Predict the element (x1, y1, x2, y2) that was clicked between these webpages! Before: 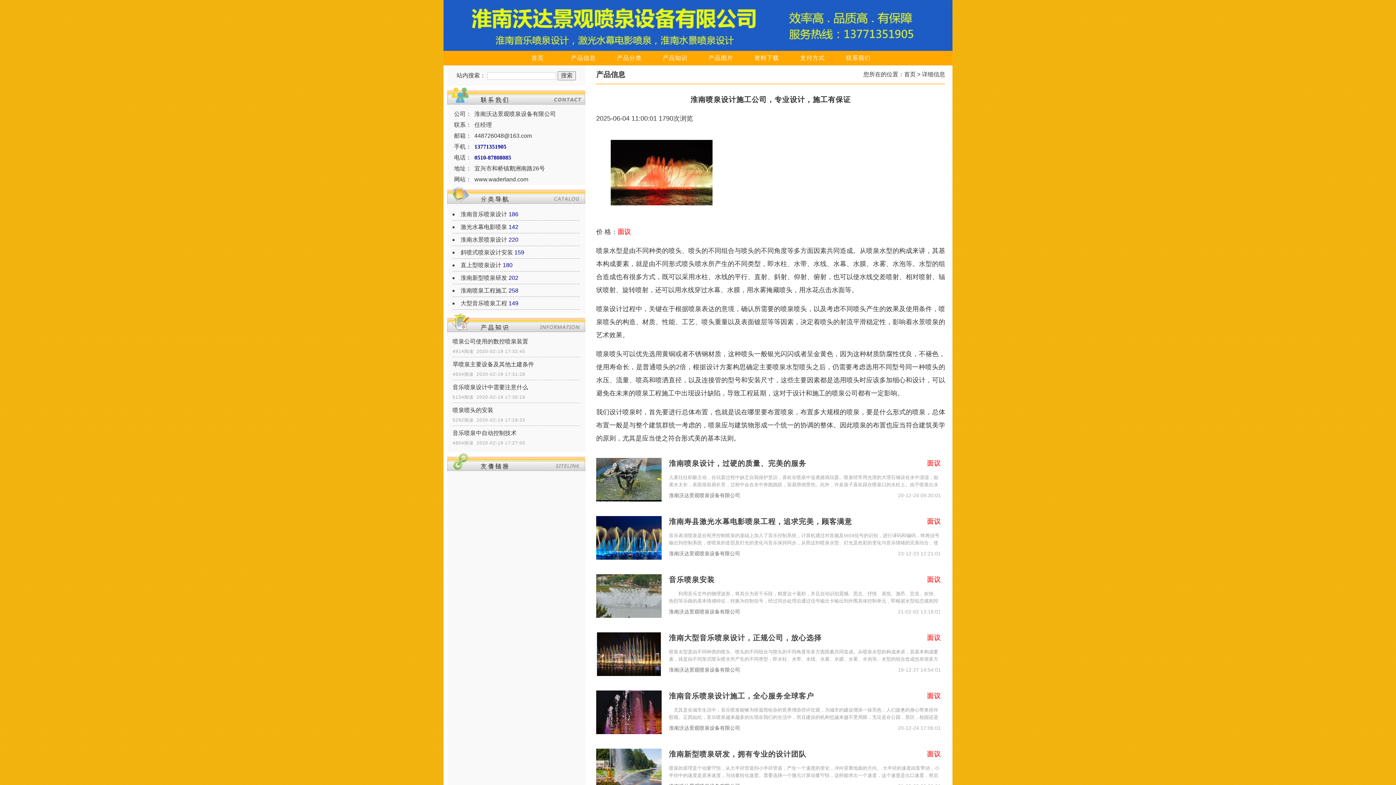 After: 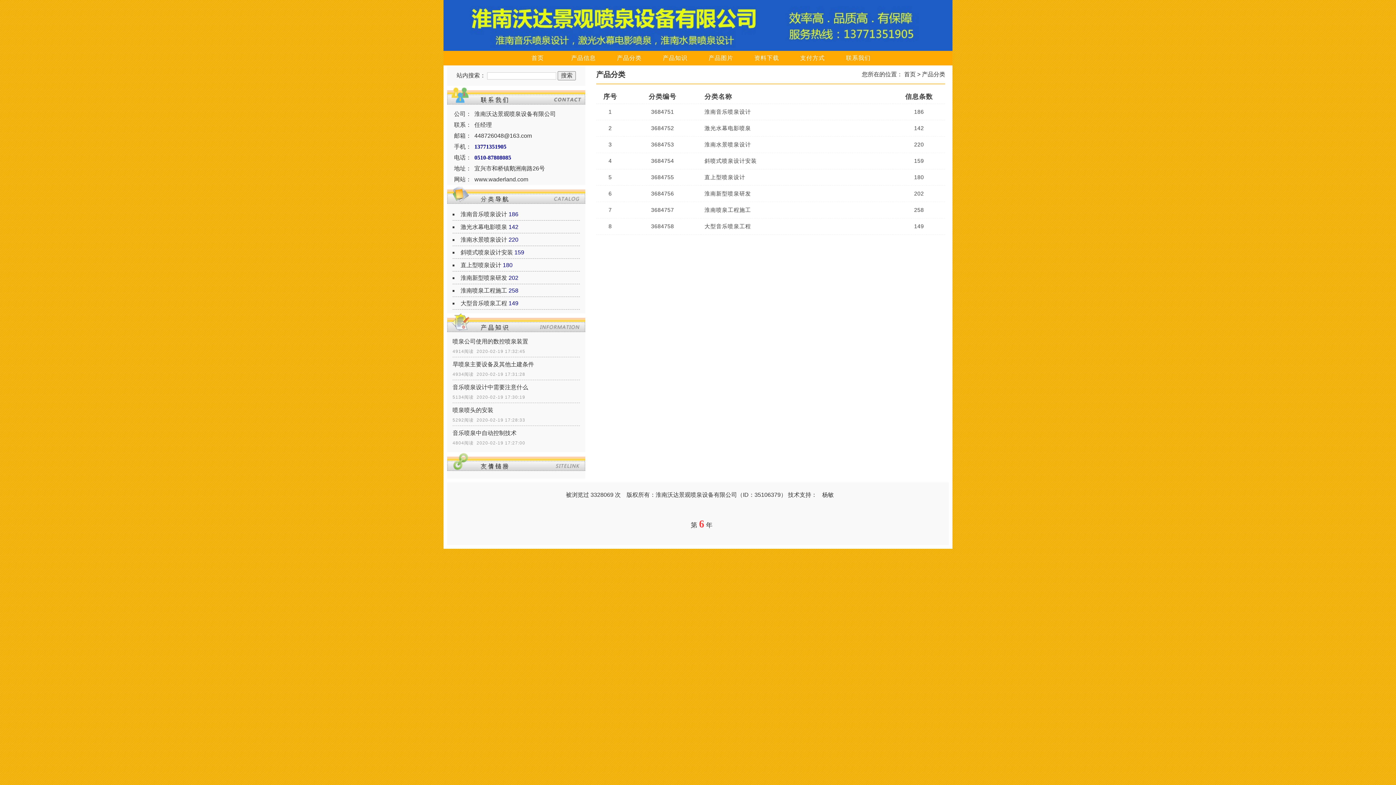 Action: label: 产品分类 bbox: (606, 50, 652, 65)